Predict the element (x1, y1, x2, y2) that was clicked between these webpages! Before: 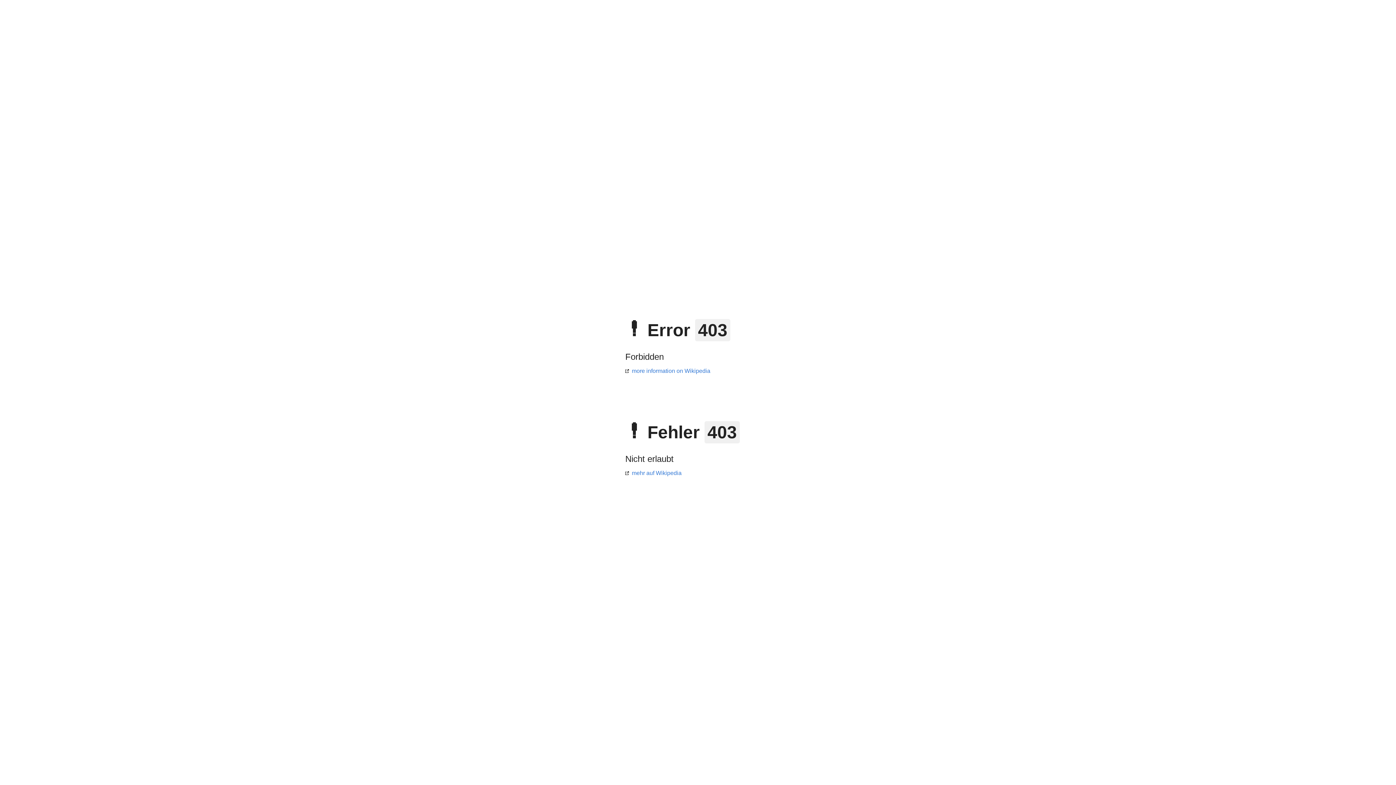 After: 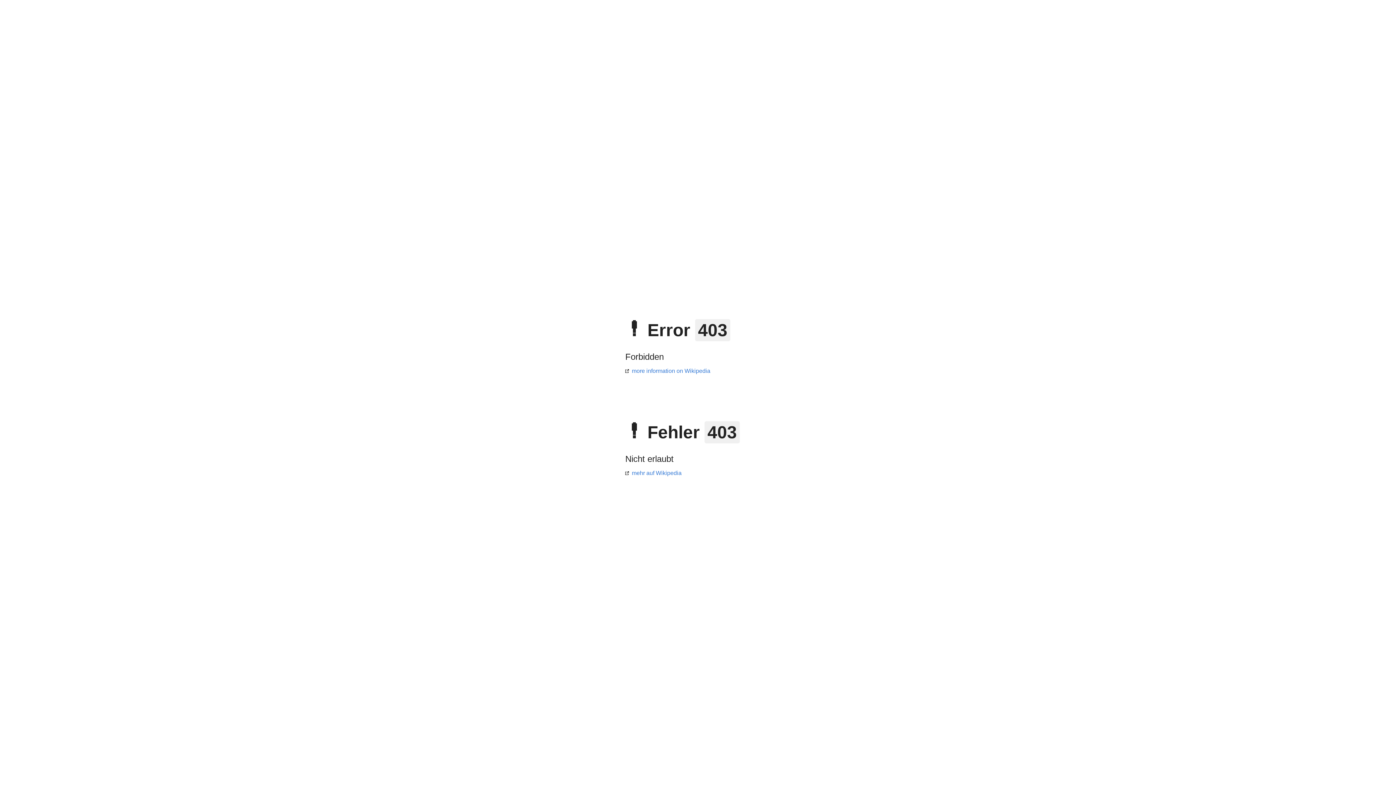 Action: label: mehr auf Wikipedia bbox: (625, 470, 681, 476)